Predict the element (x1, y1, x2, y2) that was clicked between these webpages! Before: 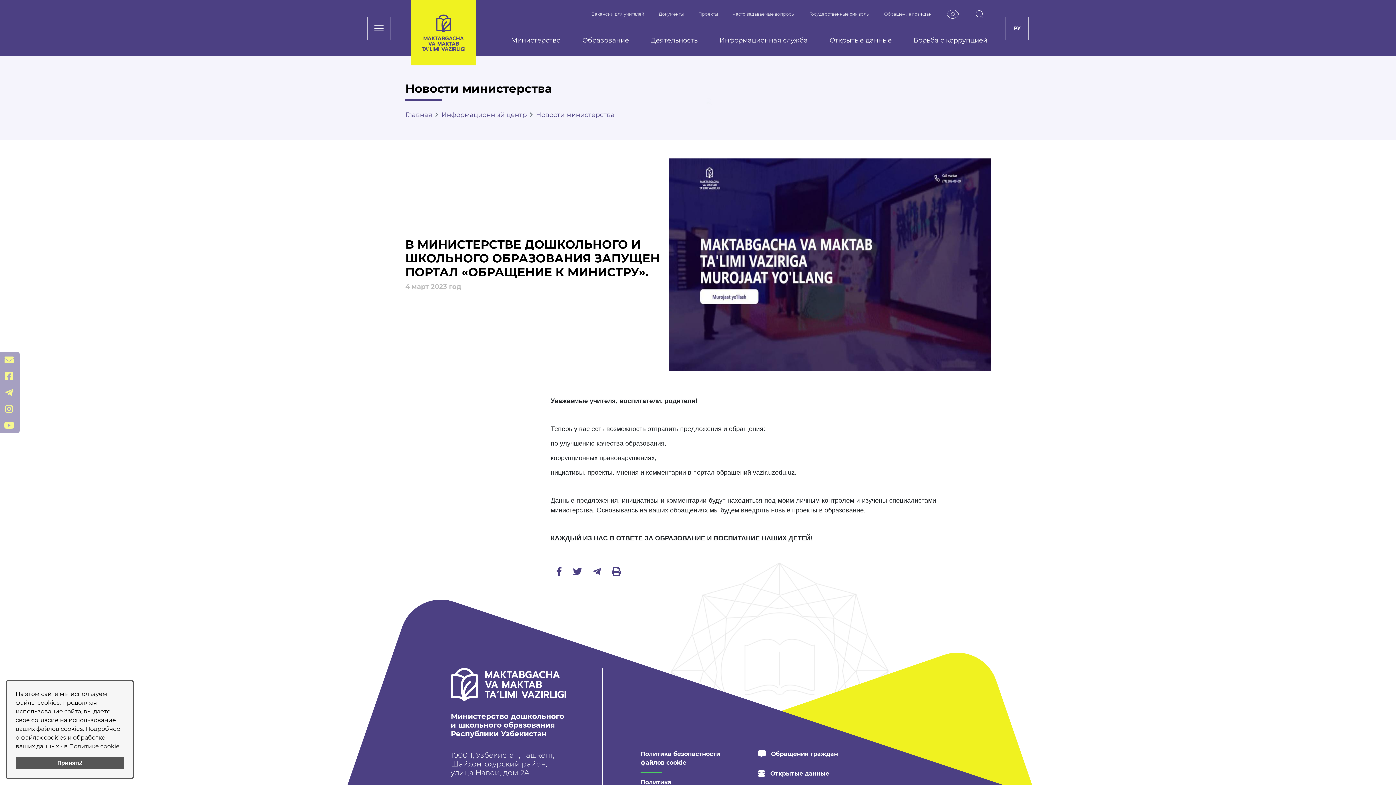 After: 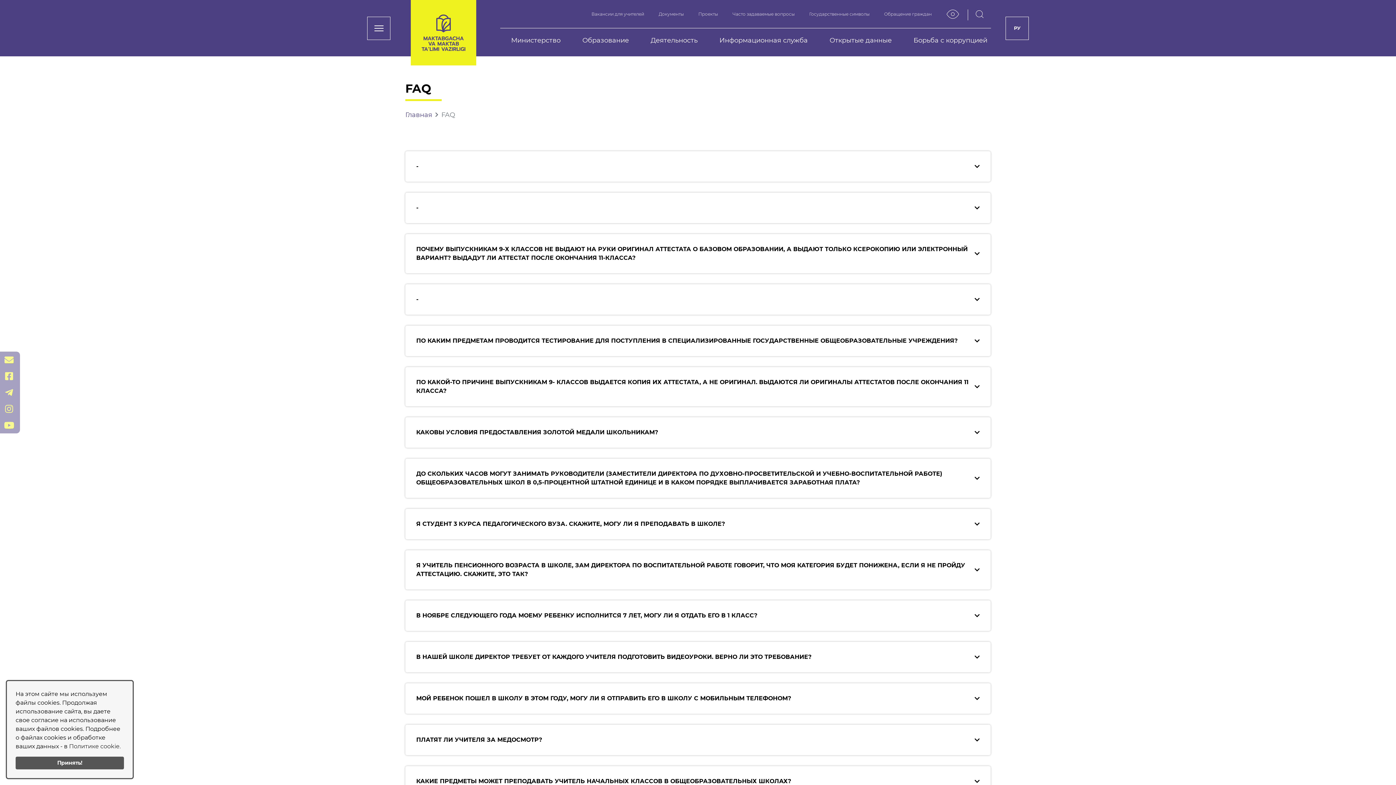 Action: label: Часто задаваемые вопросы bbox: (725, 3, 802, 24)